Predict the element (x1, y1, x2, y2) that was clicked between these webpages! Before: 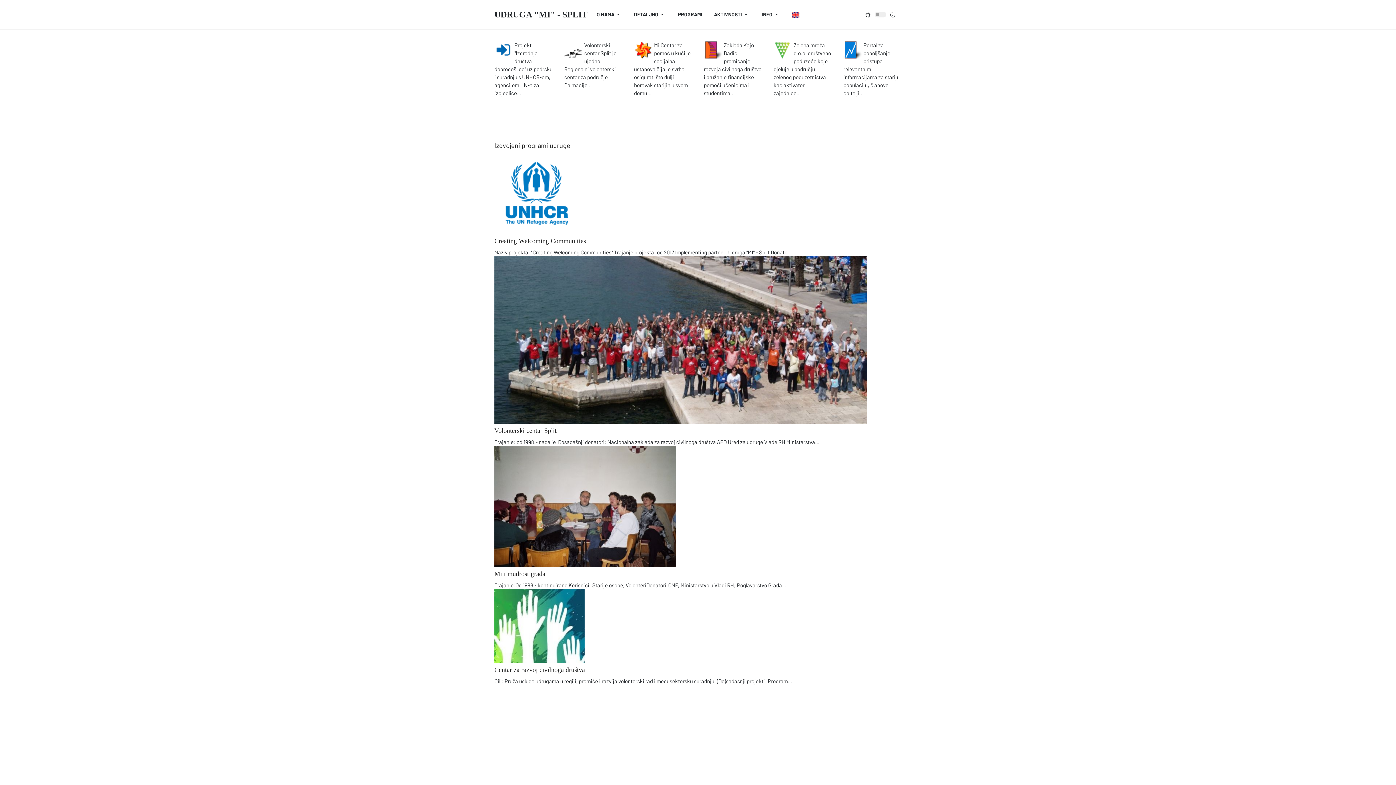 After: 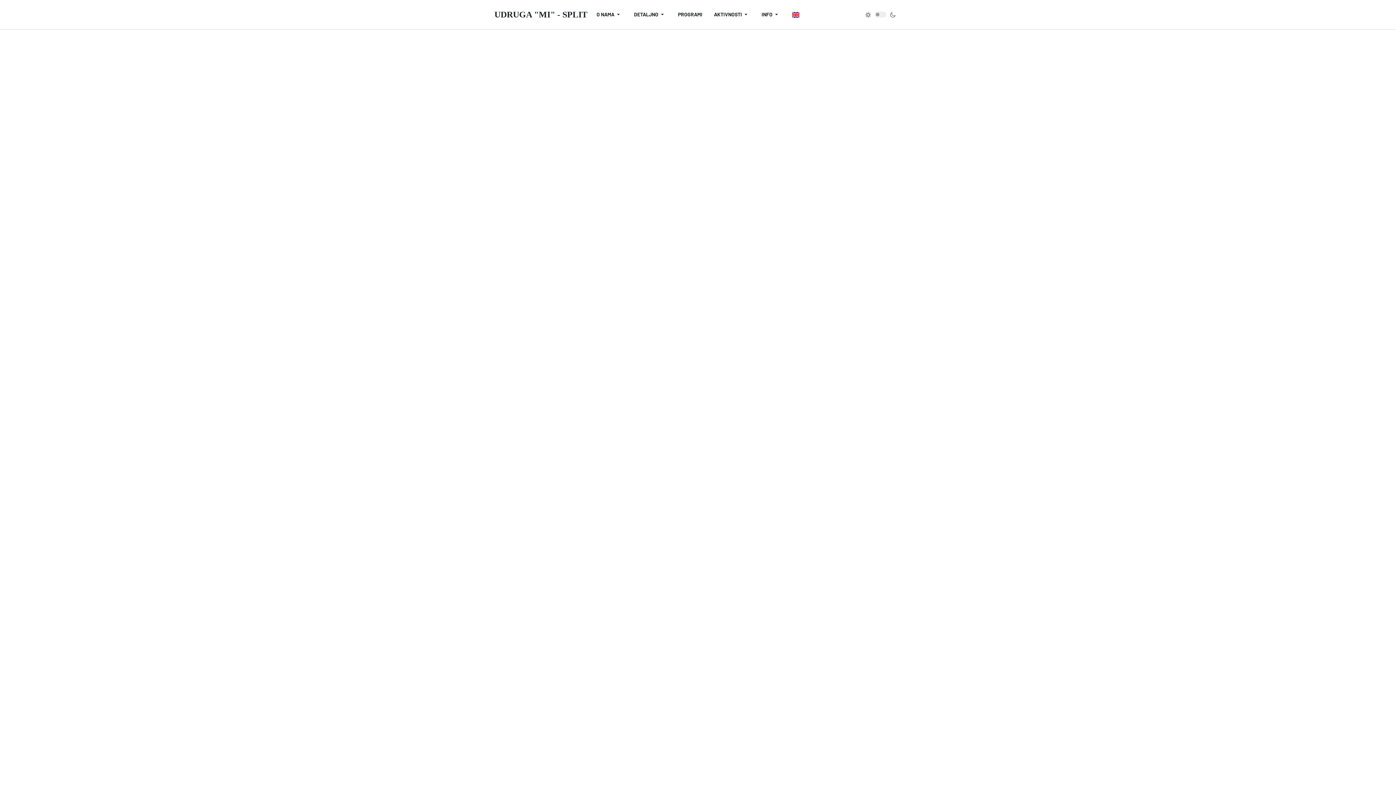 Action: bbox: (792, 0, 799, 29)